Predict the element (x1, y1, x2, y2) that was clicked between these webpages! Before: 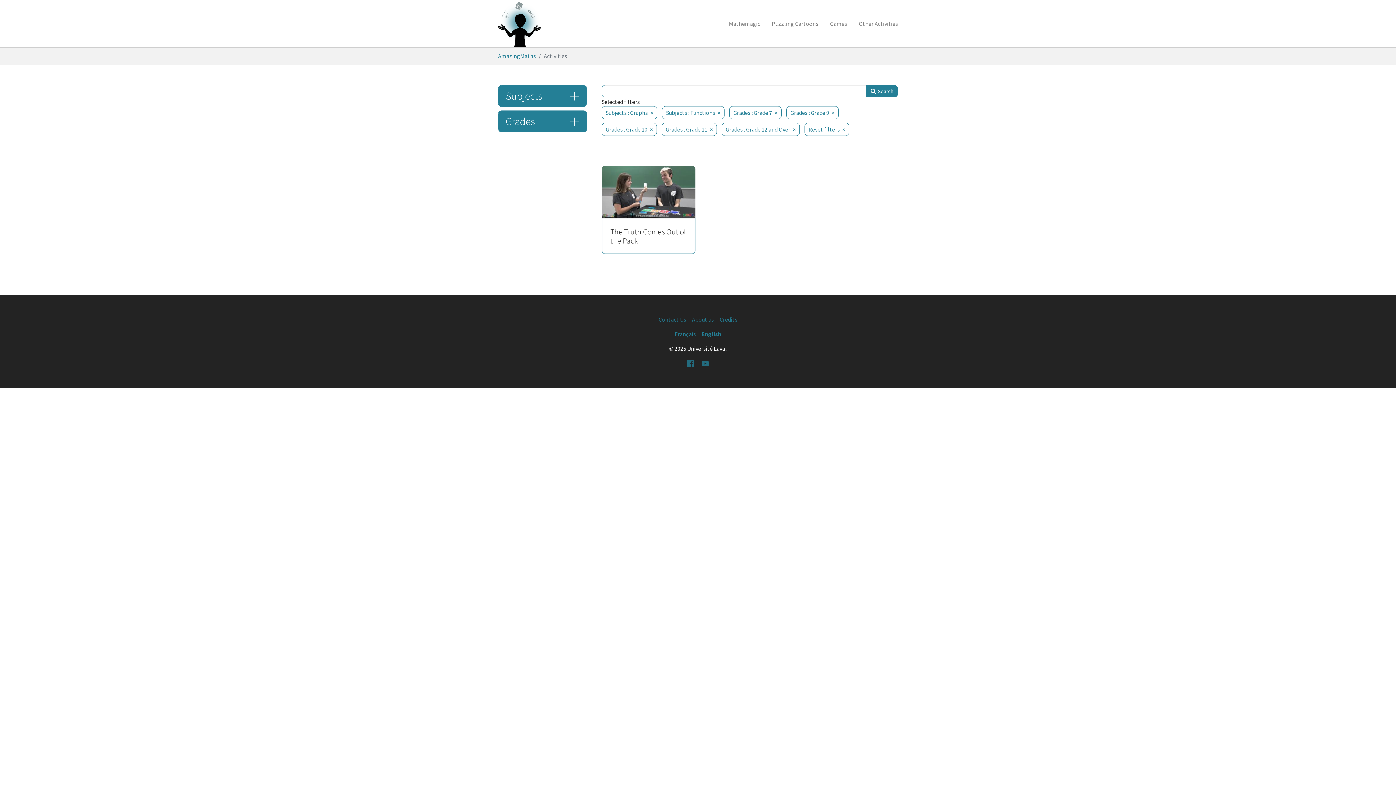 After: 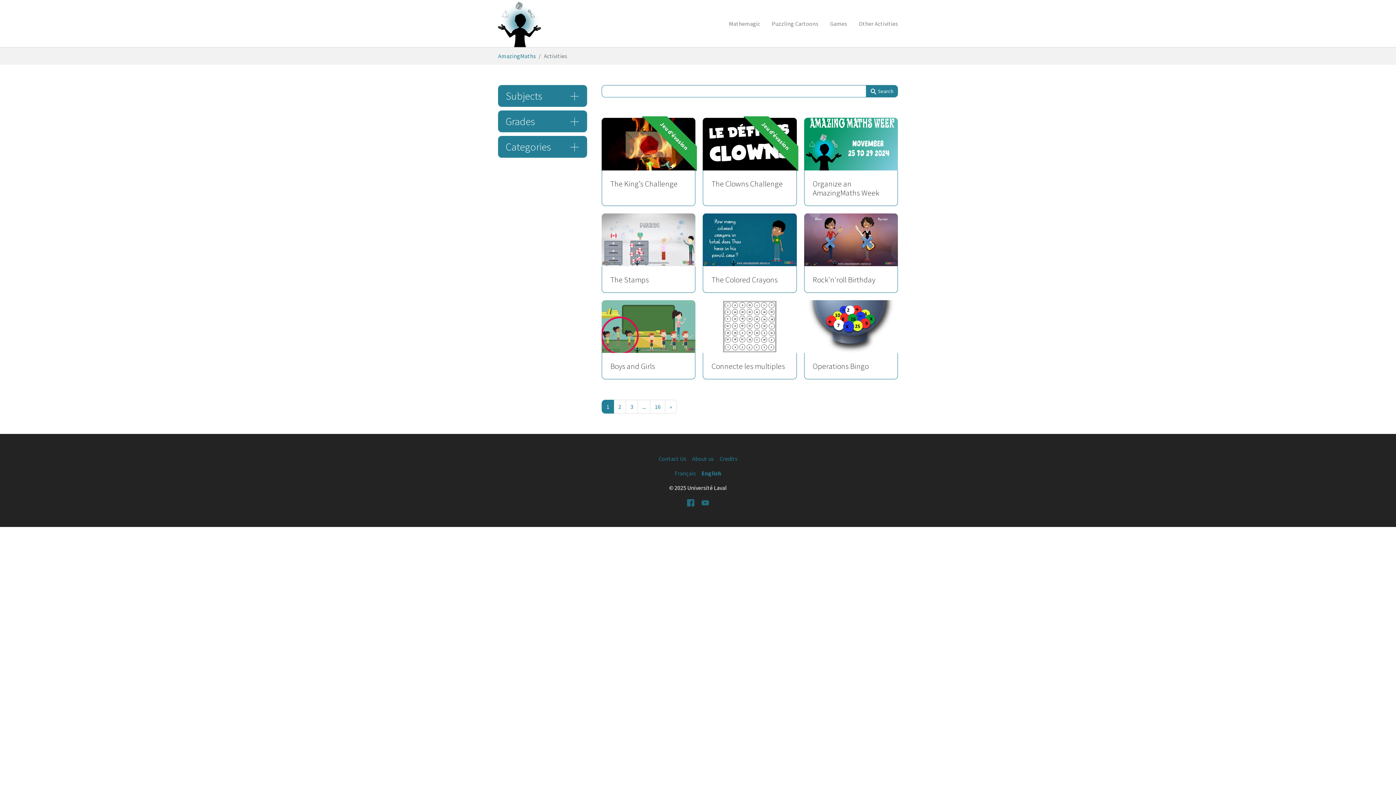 Action: label:  Search bbox: (866, 85, 898, 97)